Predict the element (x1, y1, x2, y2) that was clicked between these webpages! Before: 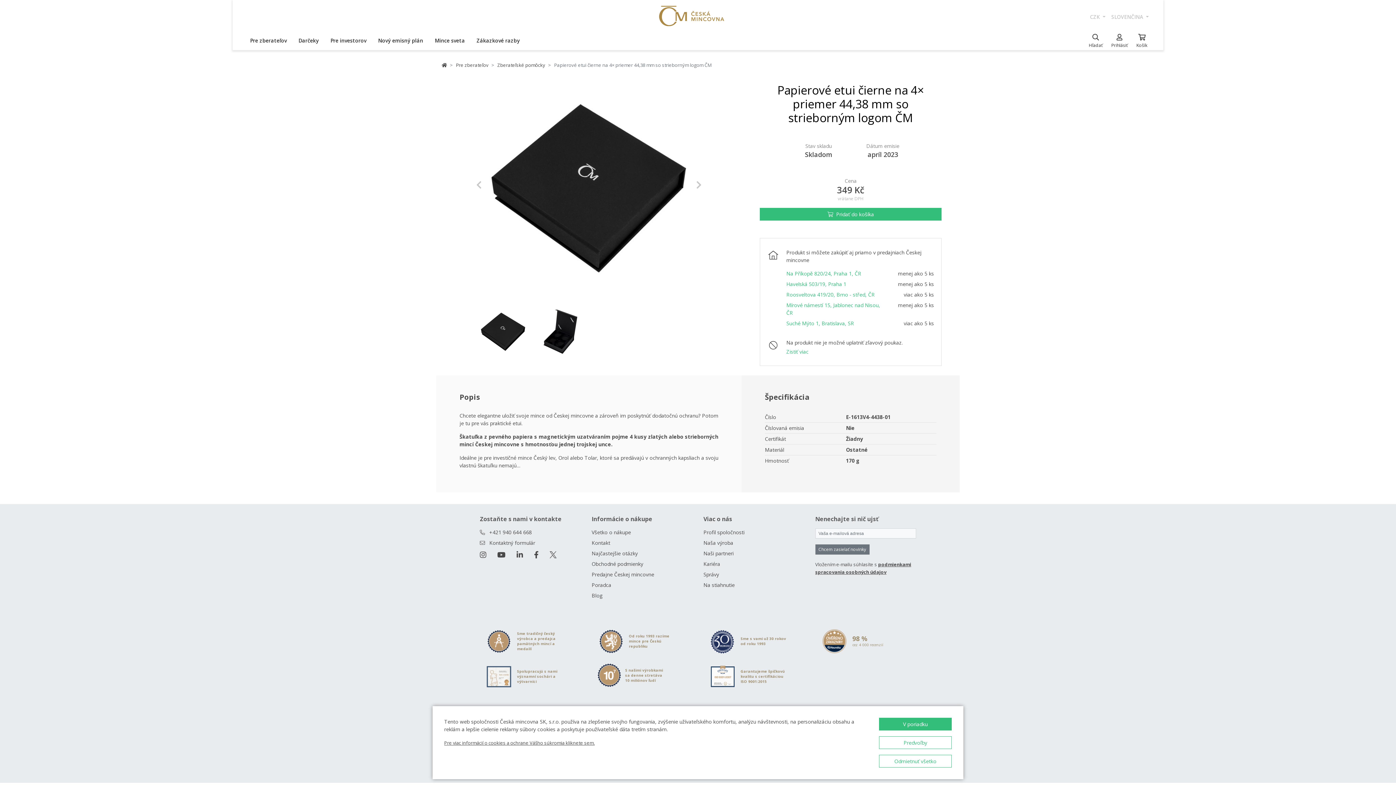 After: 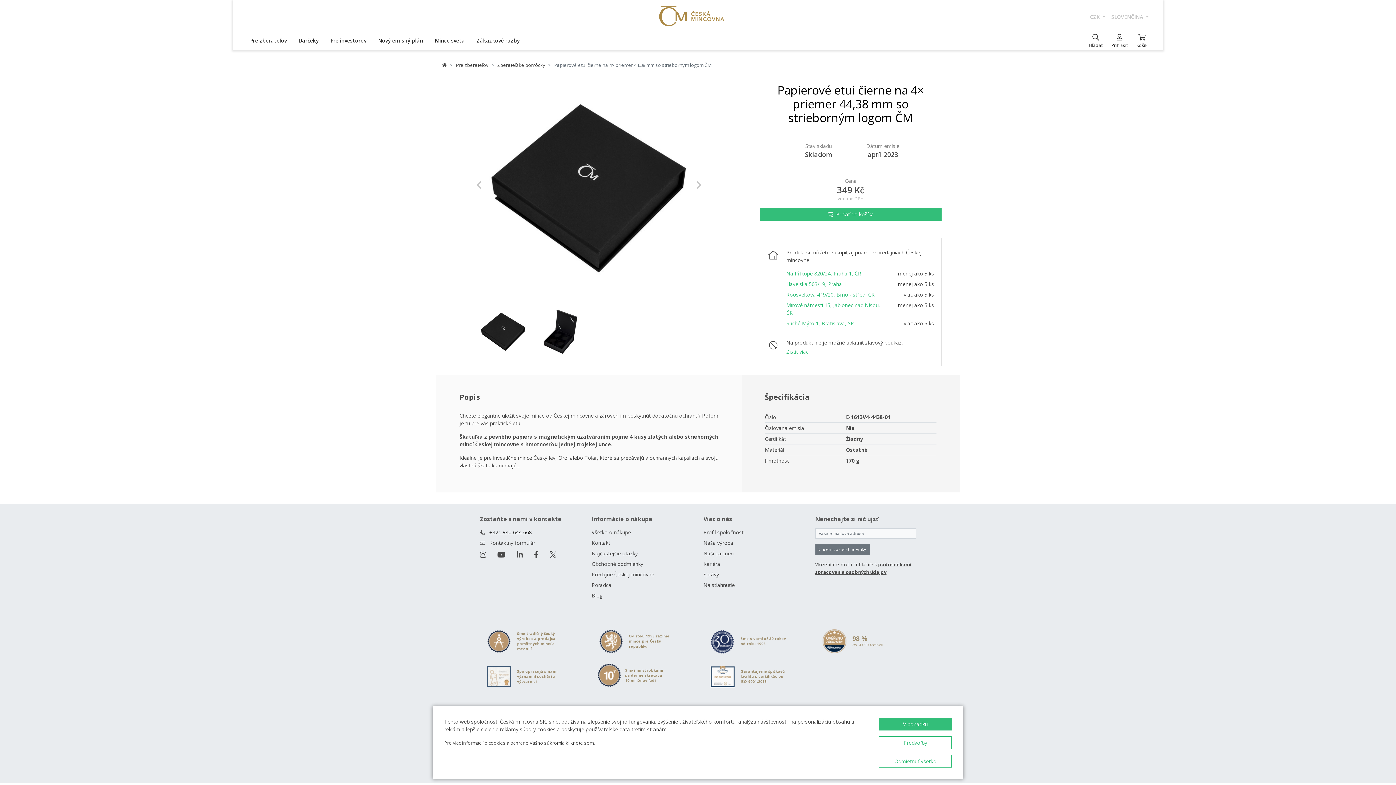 Action: label: +421 940 644 668 bbox: (486, 528, 532, 535)